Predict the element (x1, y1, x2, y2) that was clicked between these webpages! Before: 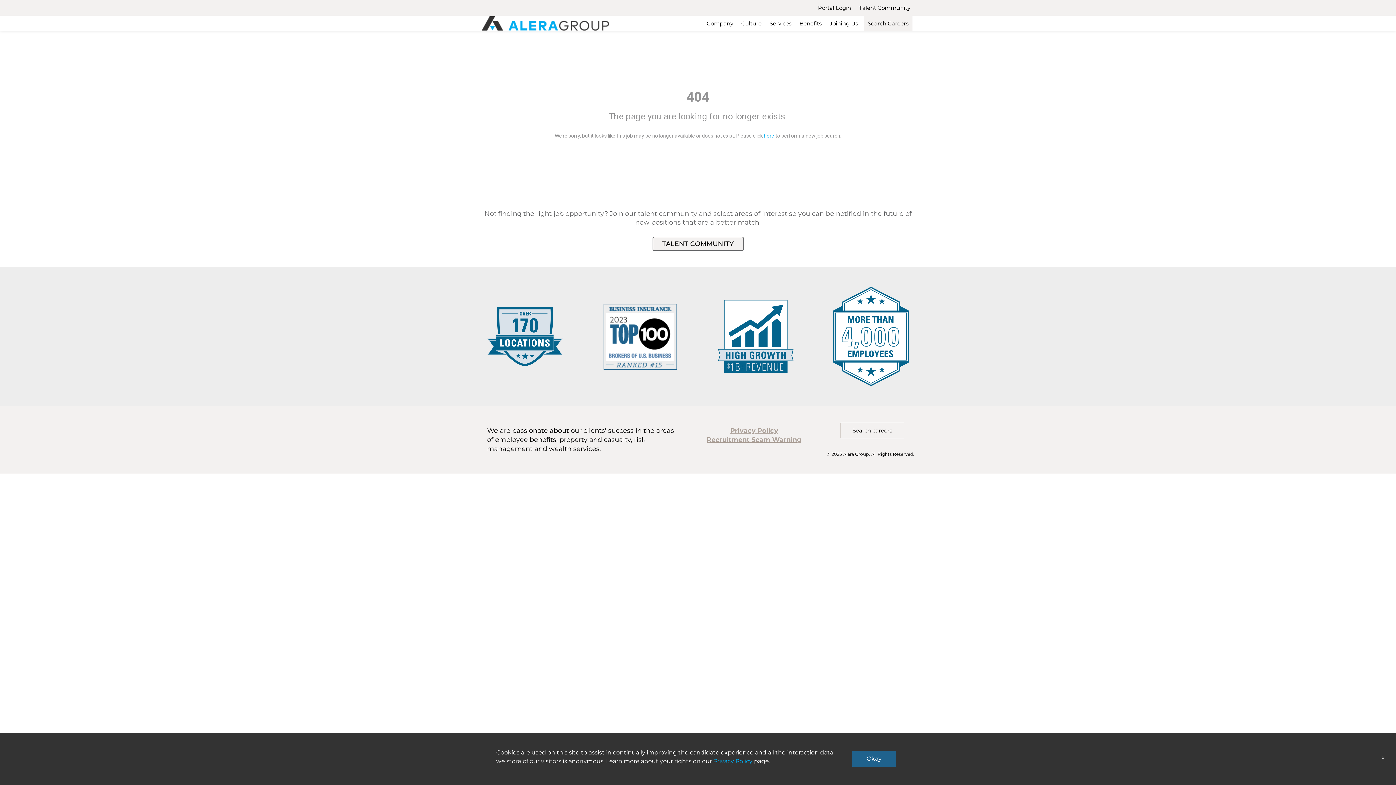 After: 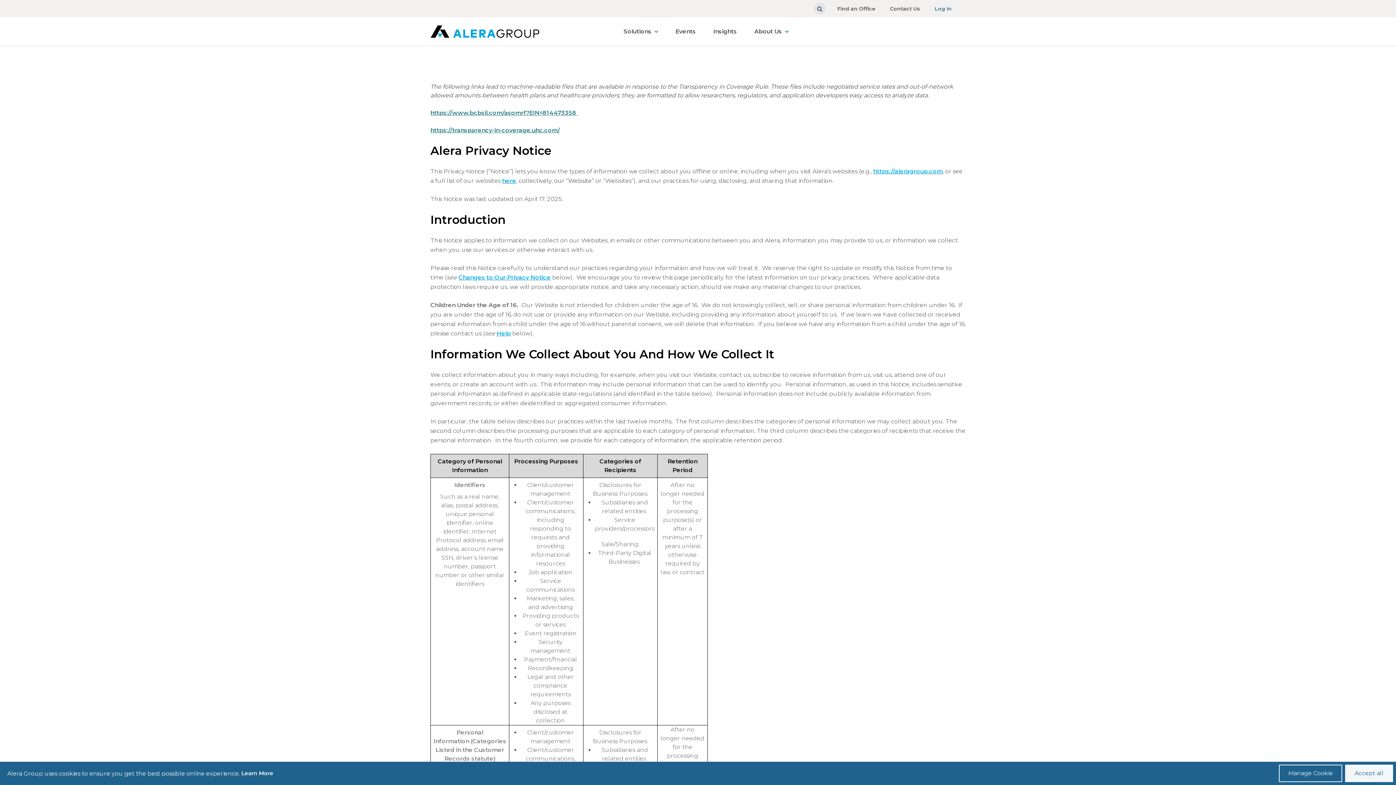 Action: bbox: (713, 758, 752, 765) label: Privacy Policy